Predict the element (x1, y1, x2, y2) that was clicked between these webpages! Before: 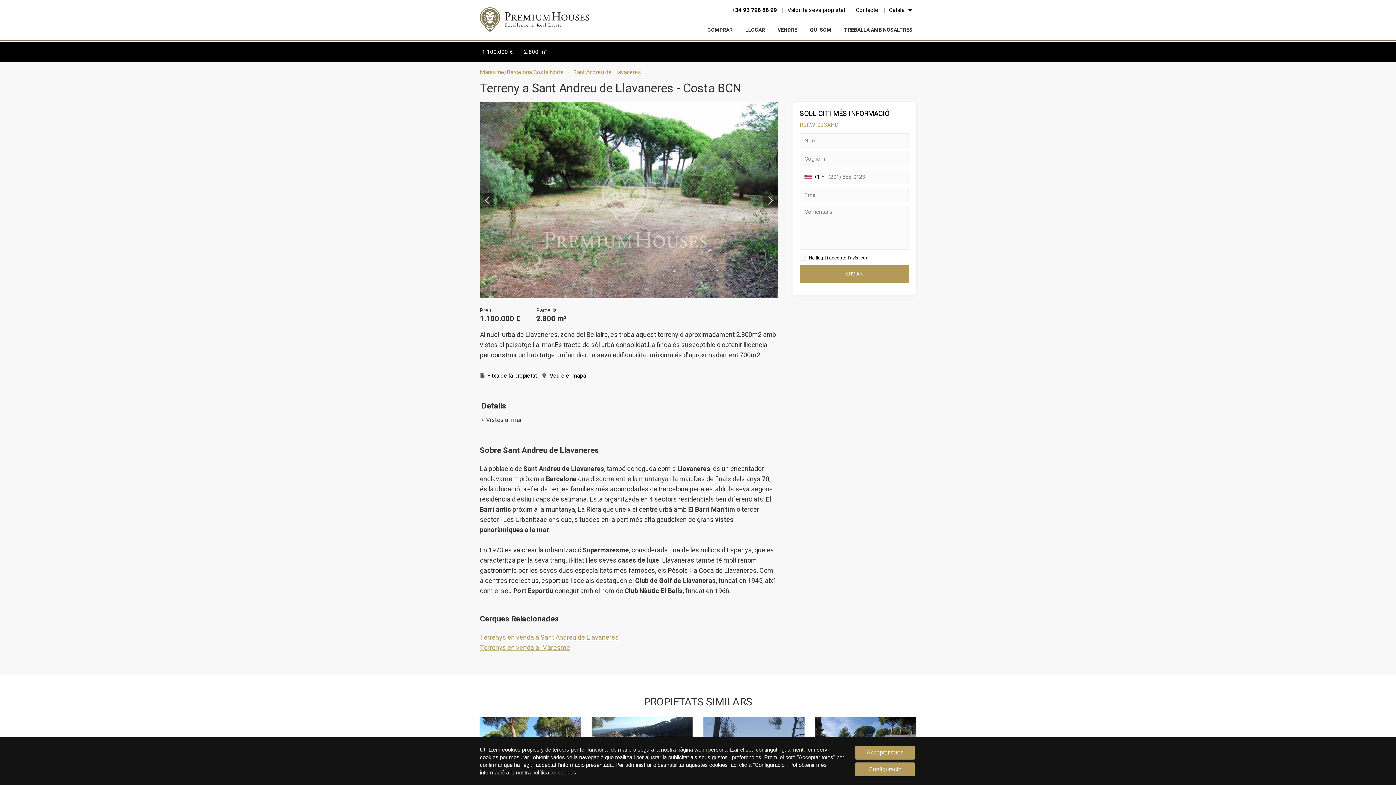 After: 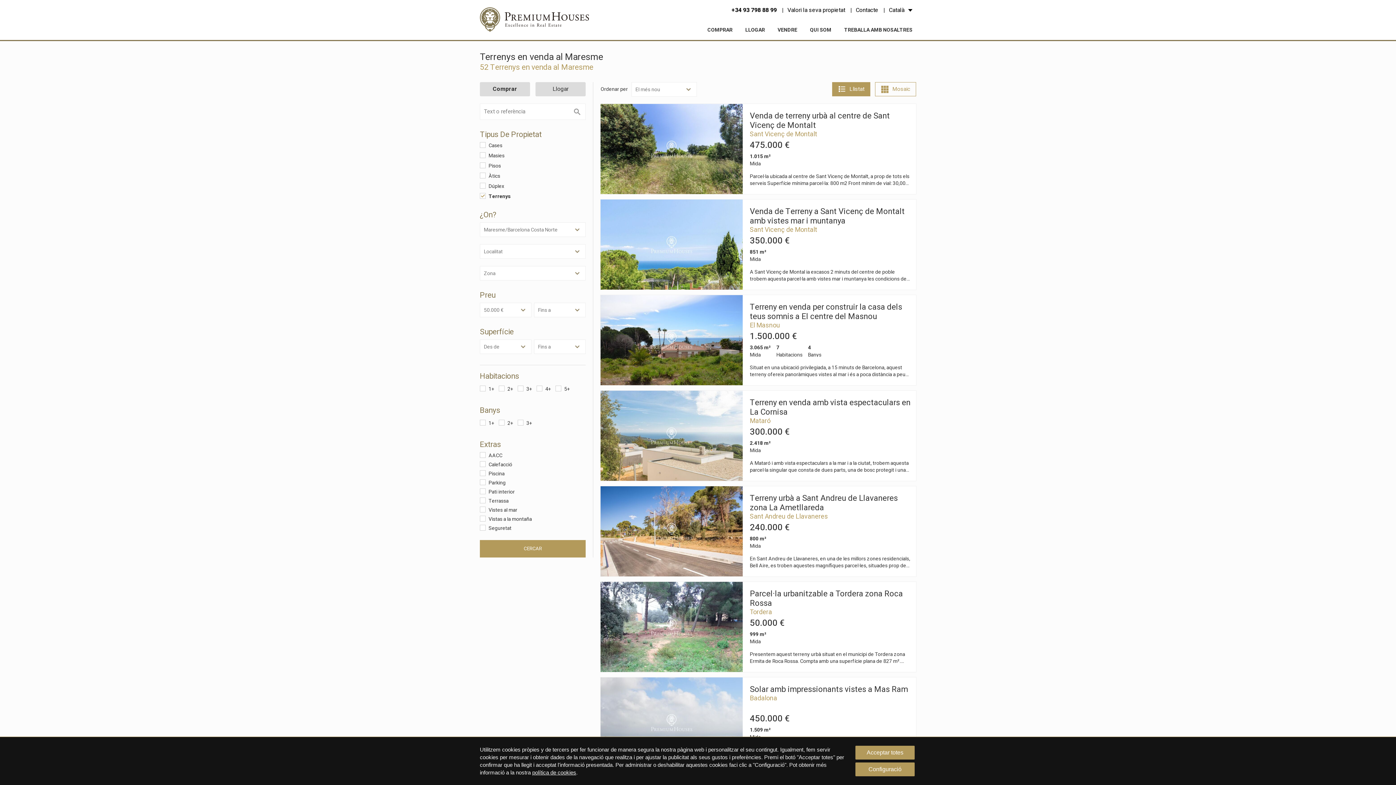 Action: bbox: (480, 68, 564, 76) label: Maresme/Barcelona Costa Norte